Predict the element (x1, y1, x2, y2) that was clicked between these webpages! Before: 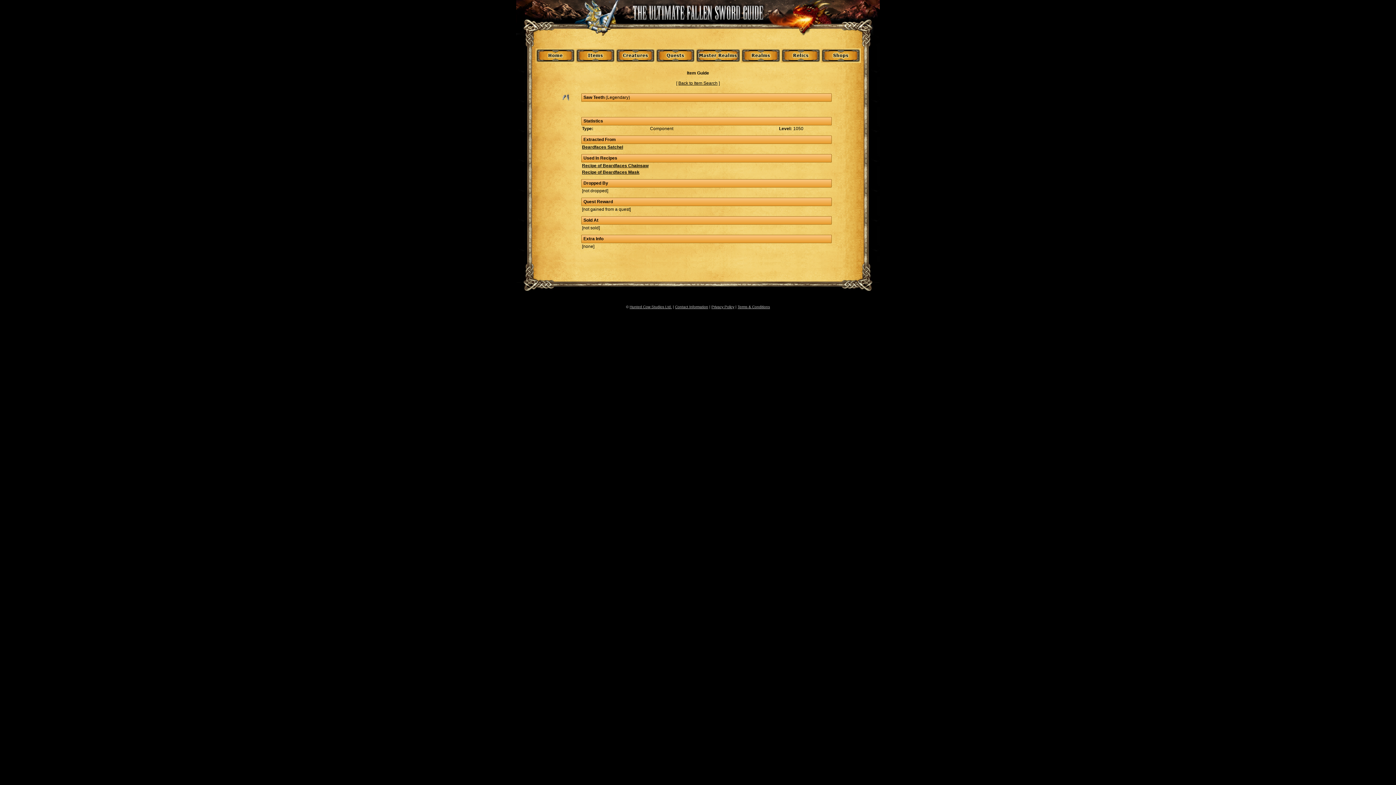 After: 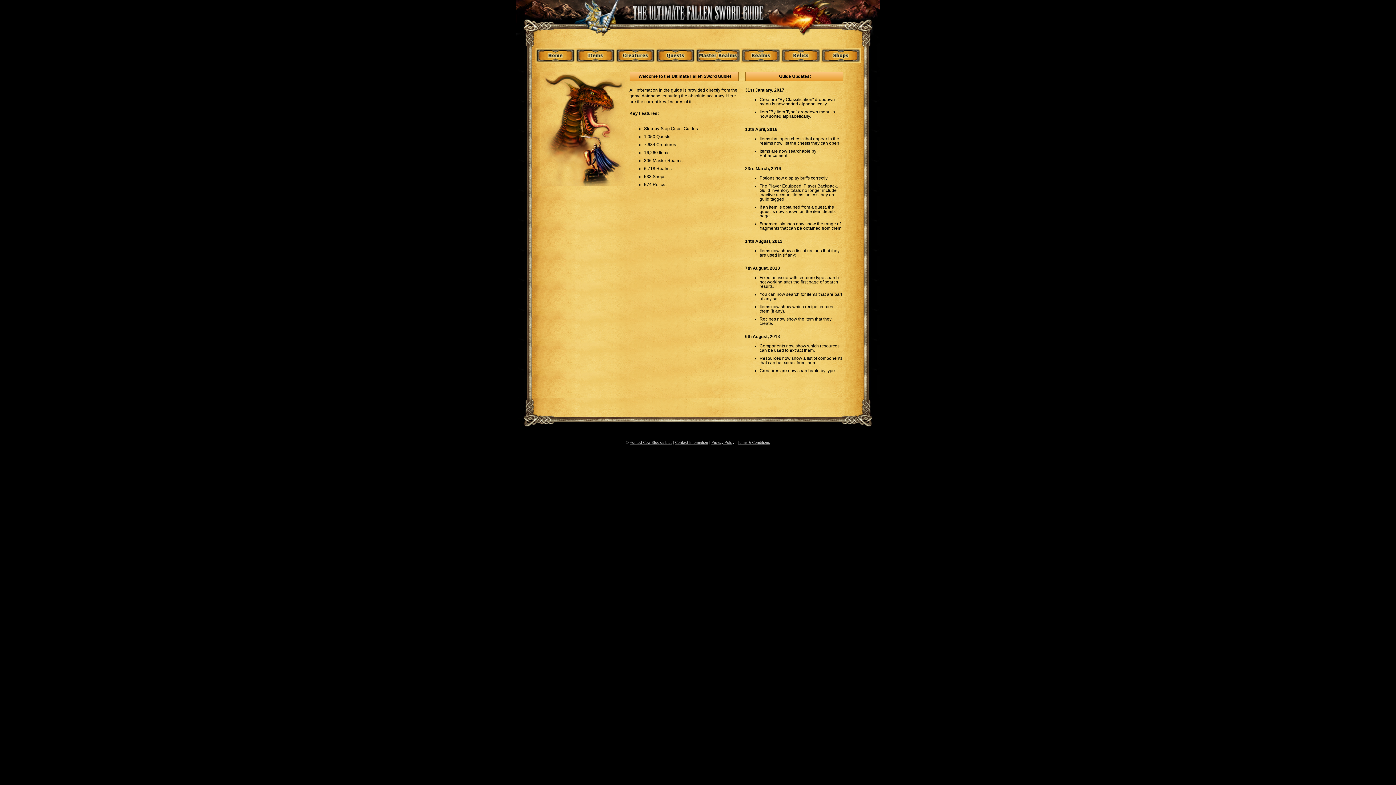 Action: bbox: (535, 58, 575, 64)